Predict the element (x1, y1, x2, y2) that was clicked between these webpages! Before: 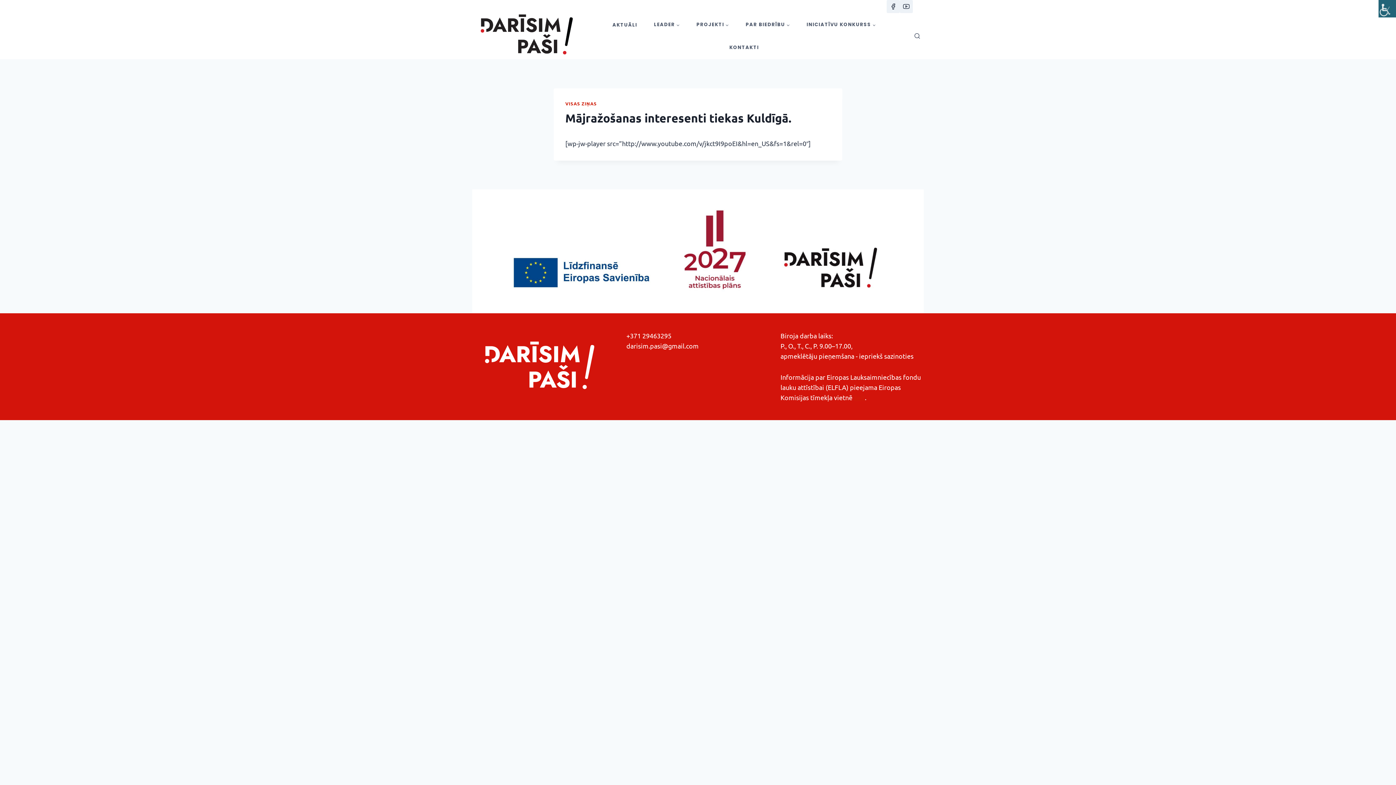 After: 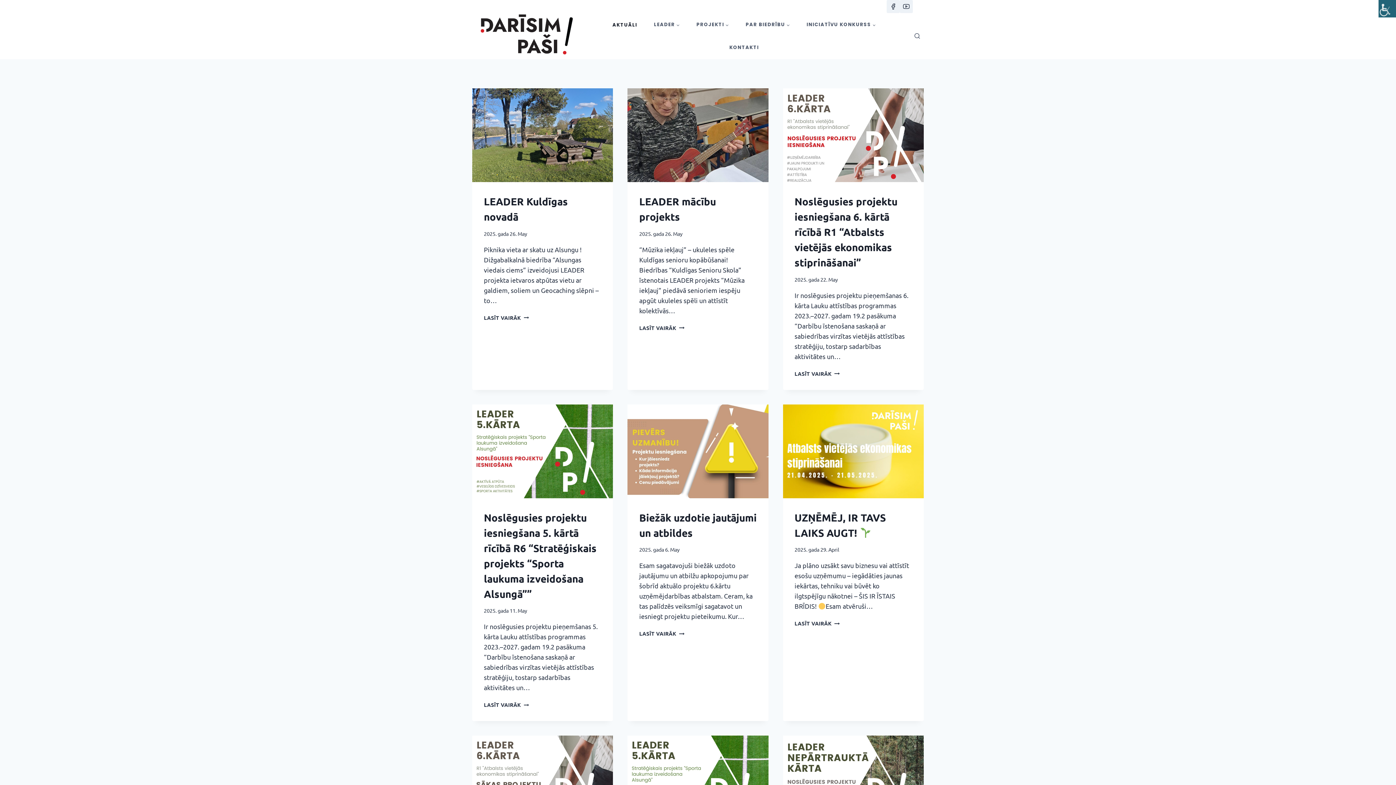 Action: bbox: (604, 13, 645, 36) label: AKTUĀLI